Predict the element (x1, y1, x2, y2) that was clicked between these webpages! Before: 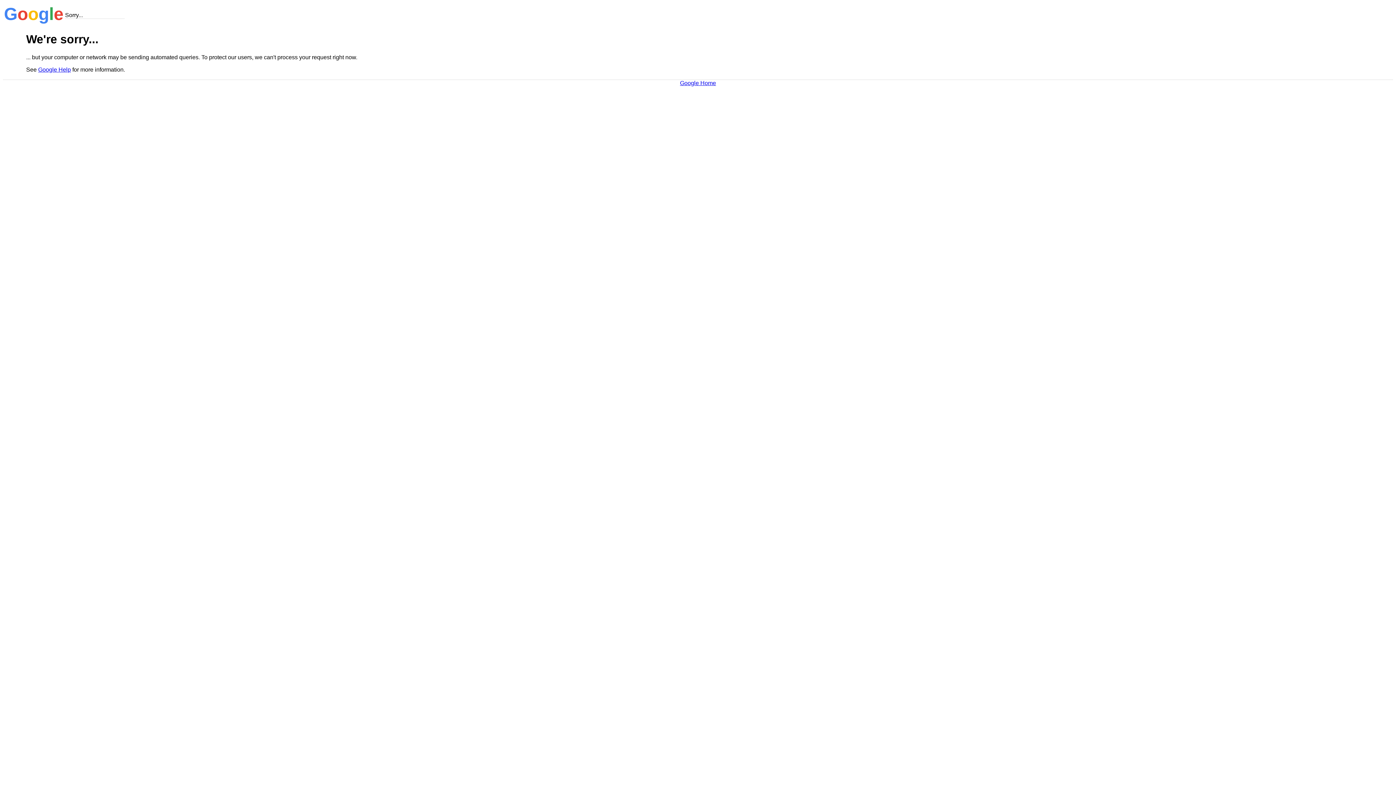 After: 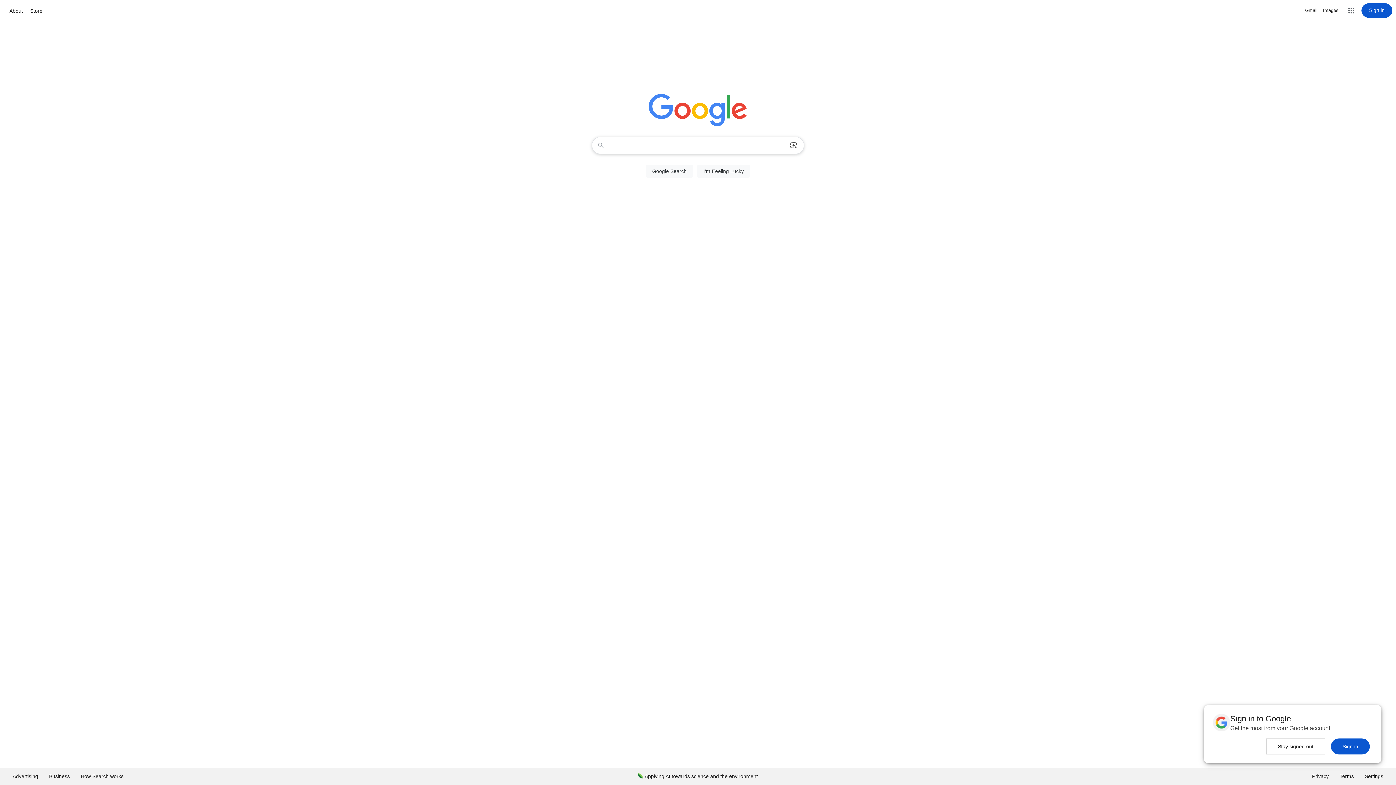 Action: label: Google Home bbox: (680, 79, 716, 86)